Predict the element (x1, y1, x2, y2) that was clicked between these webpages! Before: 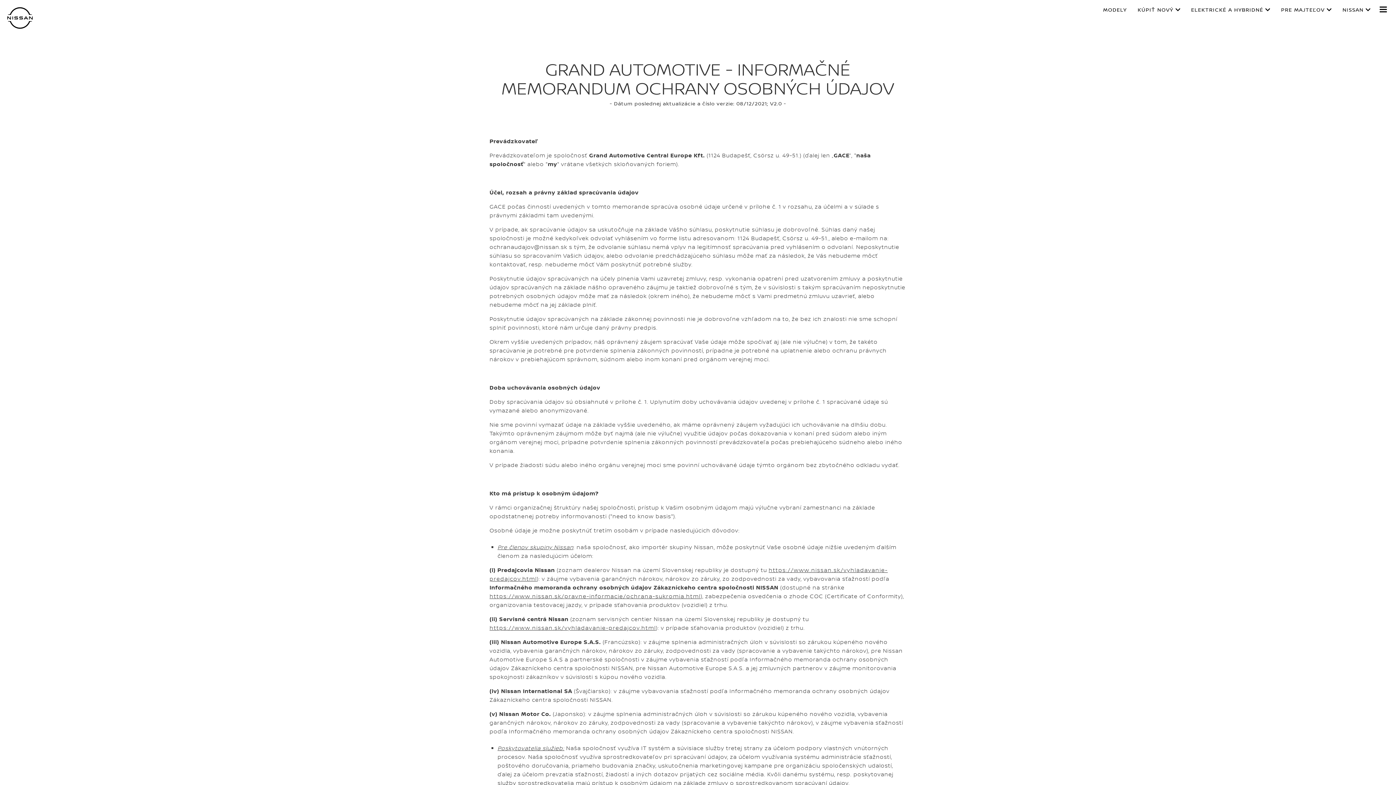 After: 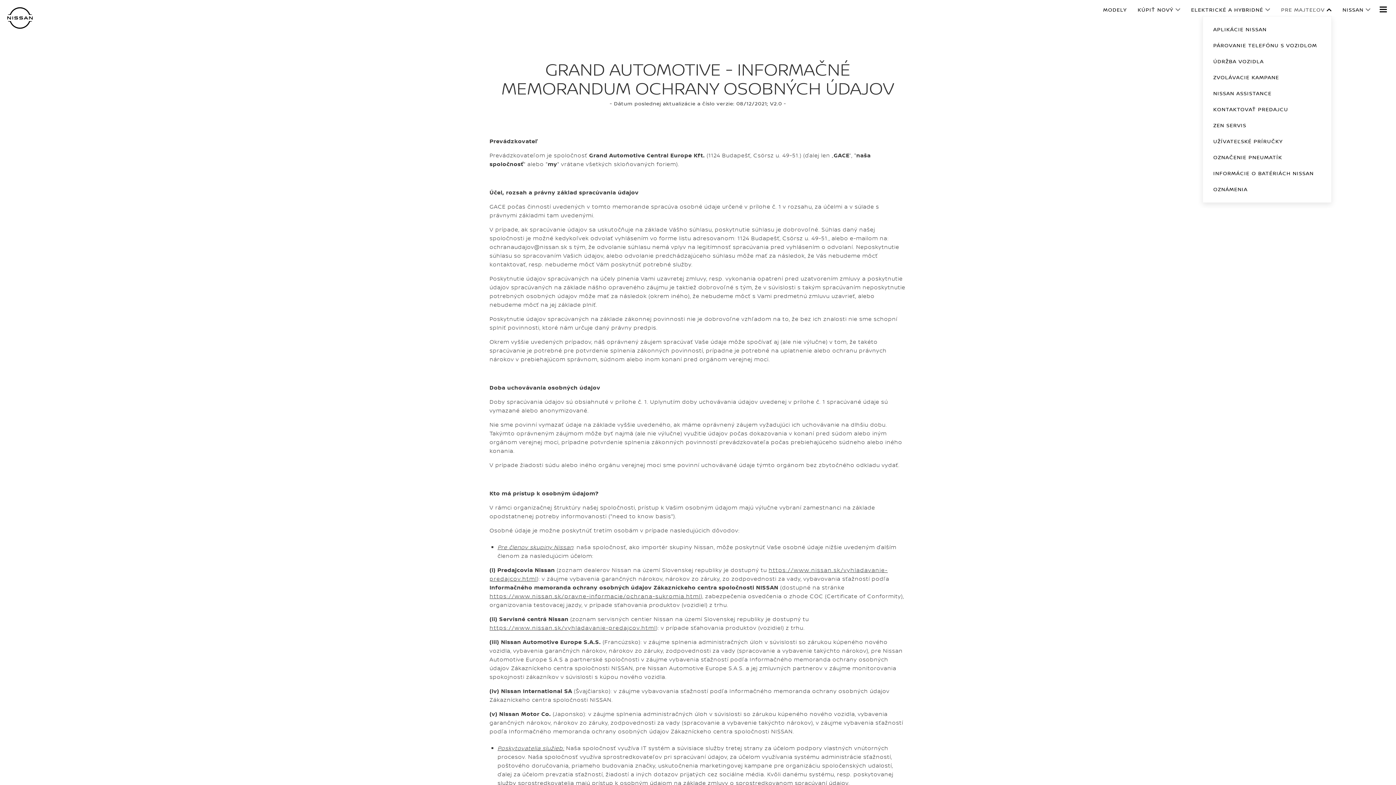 Action: bbox: (1281, 7, 1332, 12) label: PRE MAJTEĽOV